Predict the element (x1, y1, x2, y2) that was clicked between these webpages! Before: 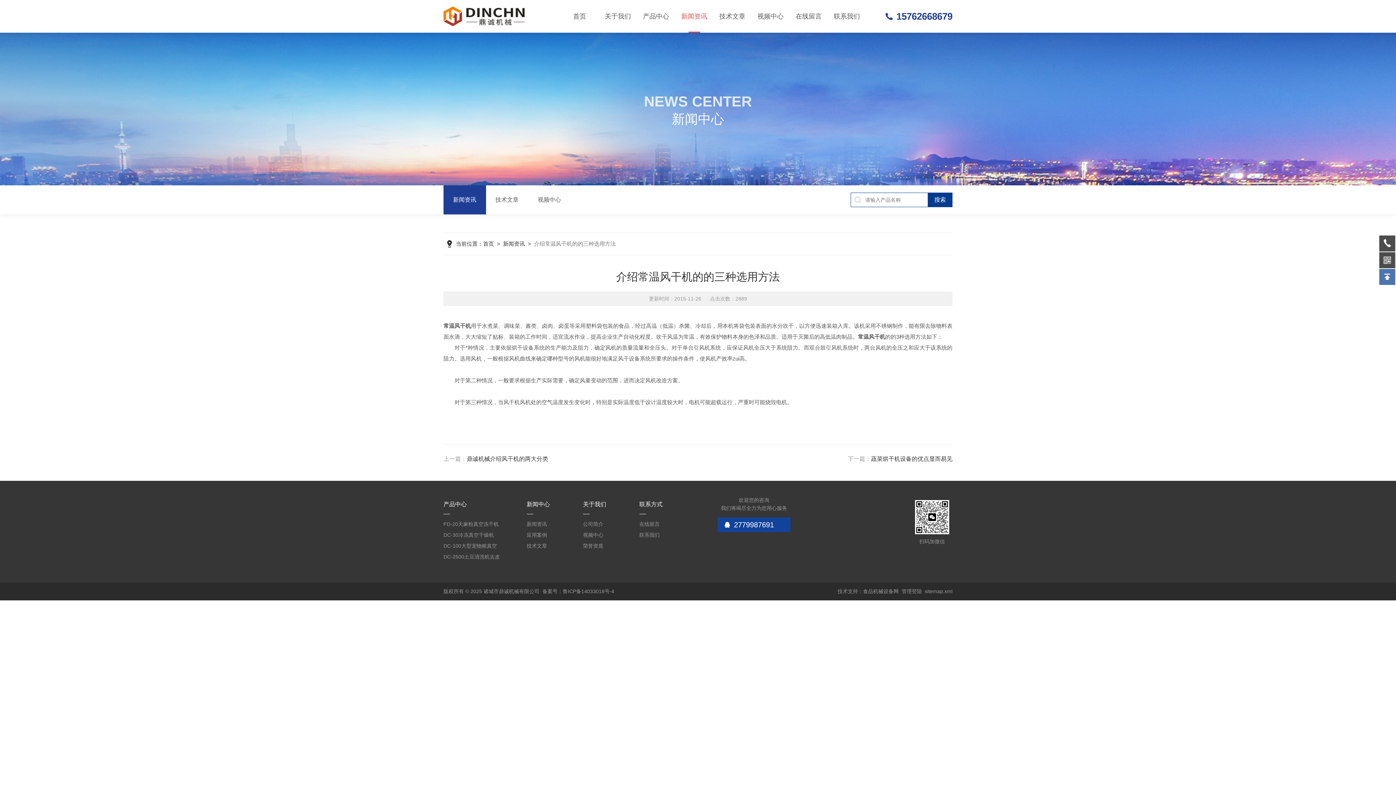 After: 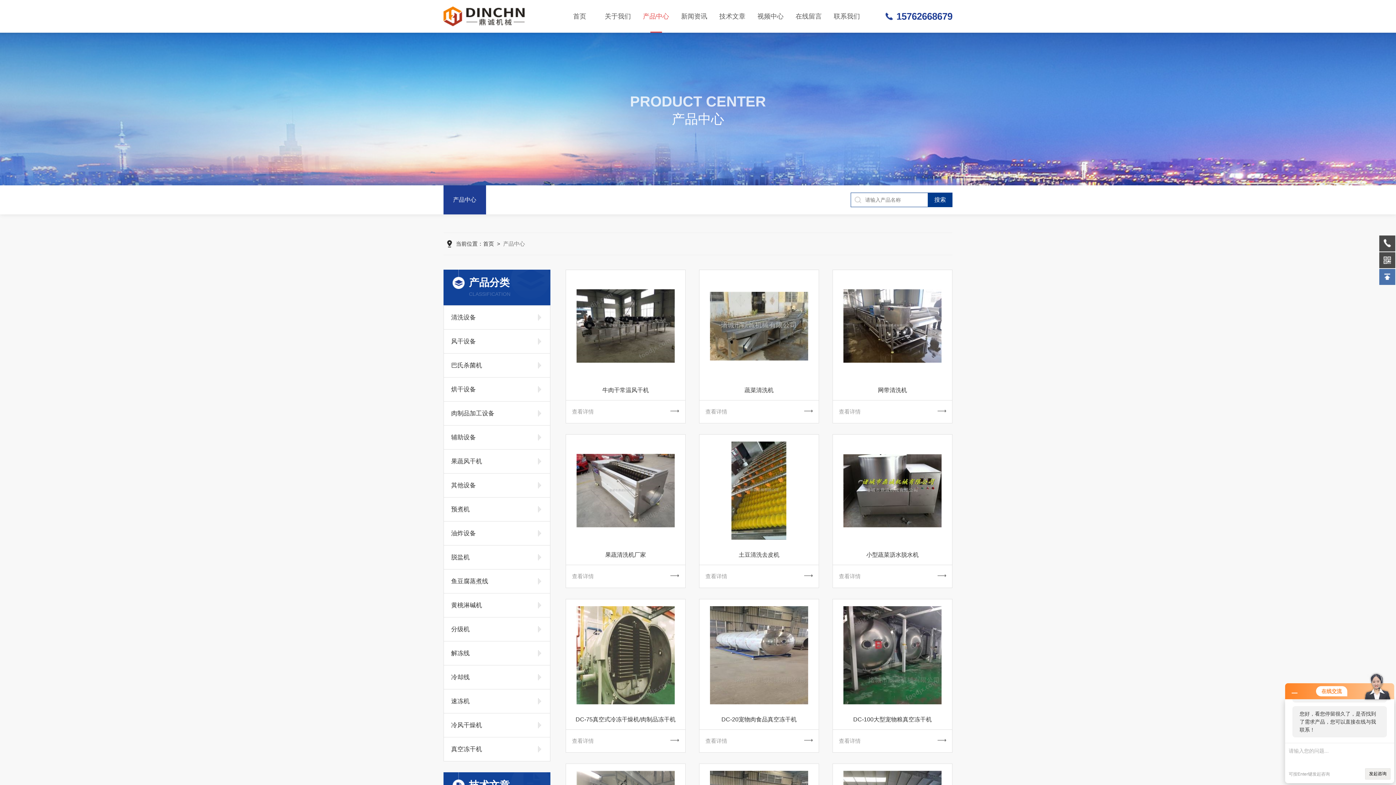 Action: bbox: (637, 0, 675, 32) label: 产品中心